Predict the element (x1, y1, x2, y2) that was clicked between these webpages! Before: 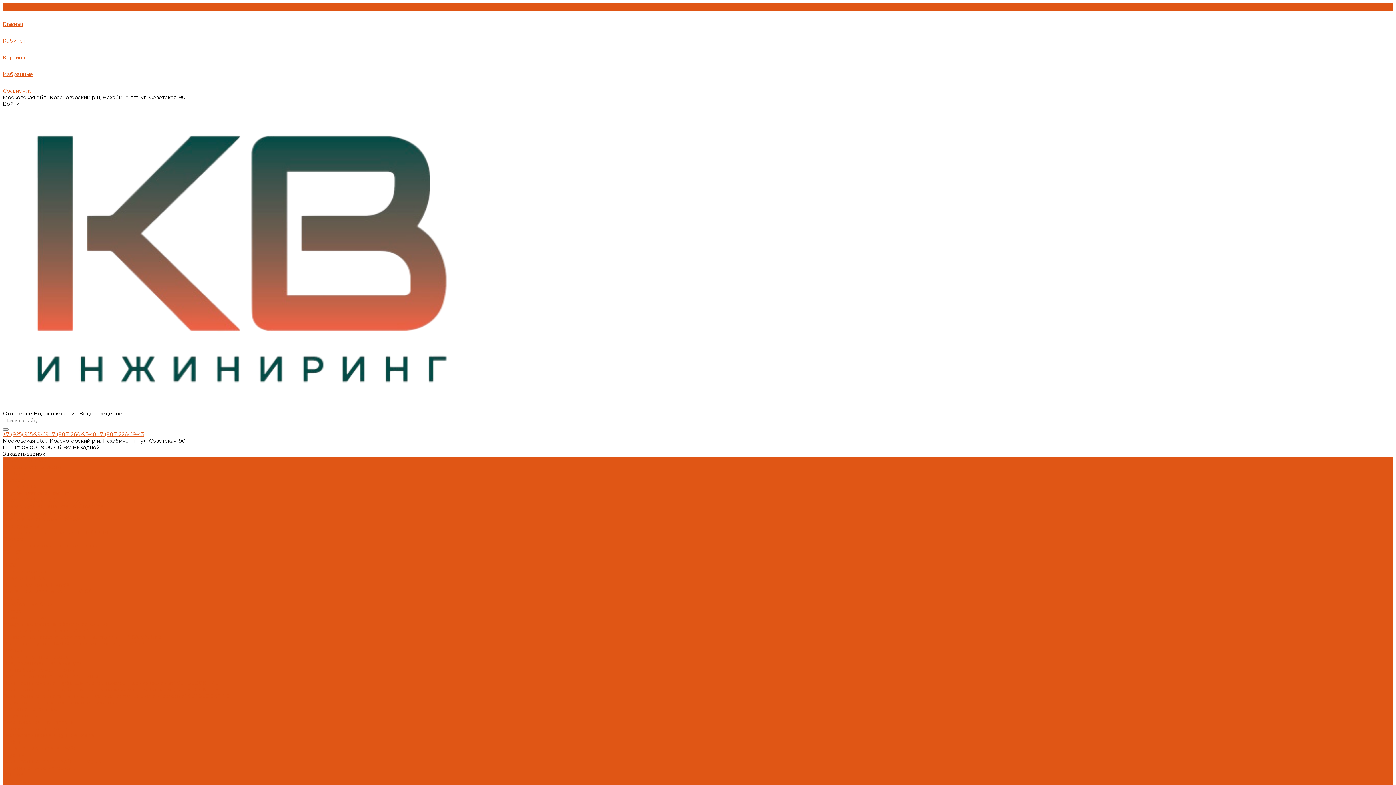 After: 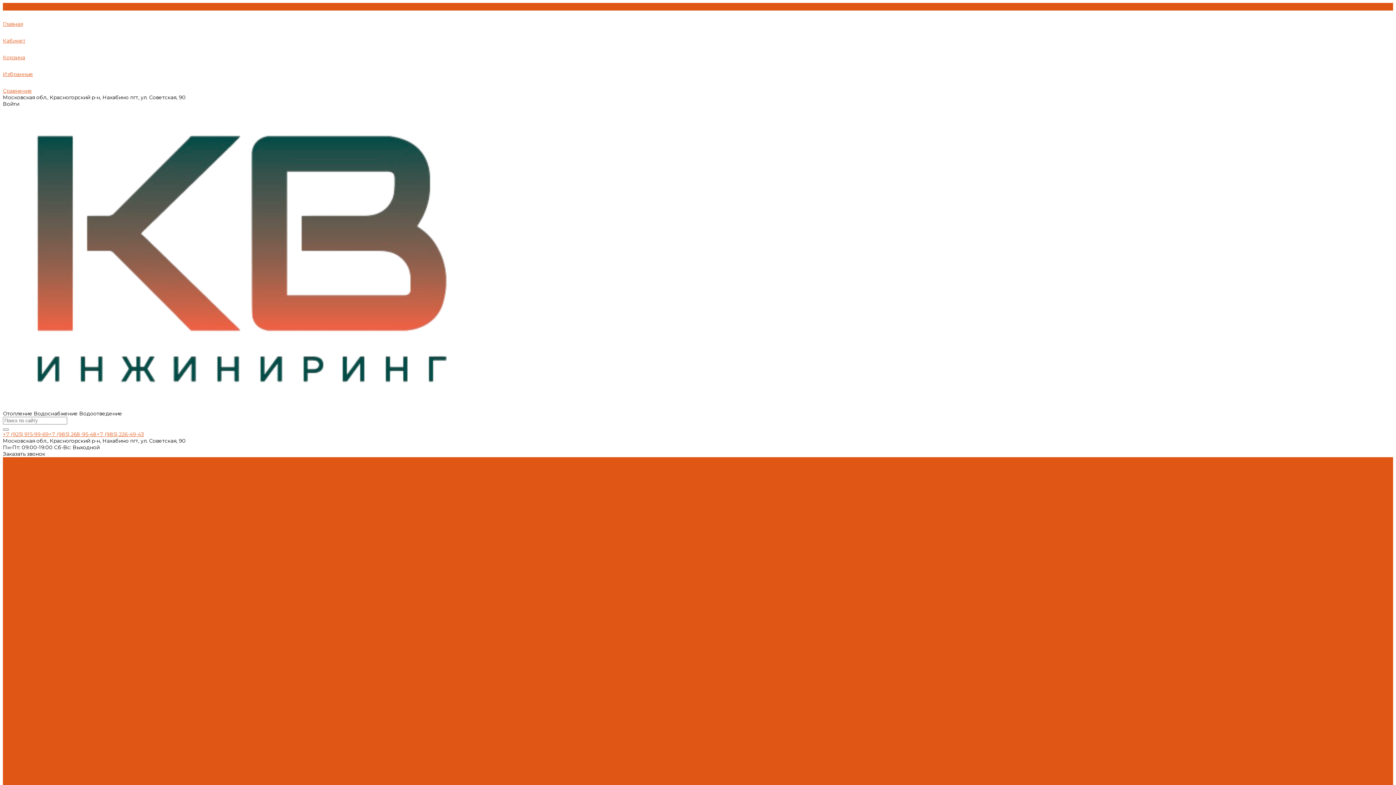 Action: label: Настенные газовые котлы HANSA bbox: (2, 588, 92, 594)